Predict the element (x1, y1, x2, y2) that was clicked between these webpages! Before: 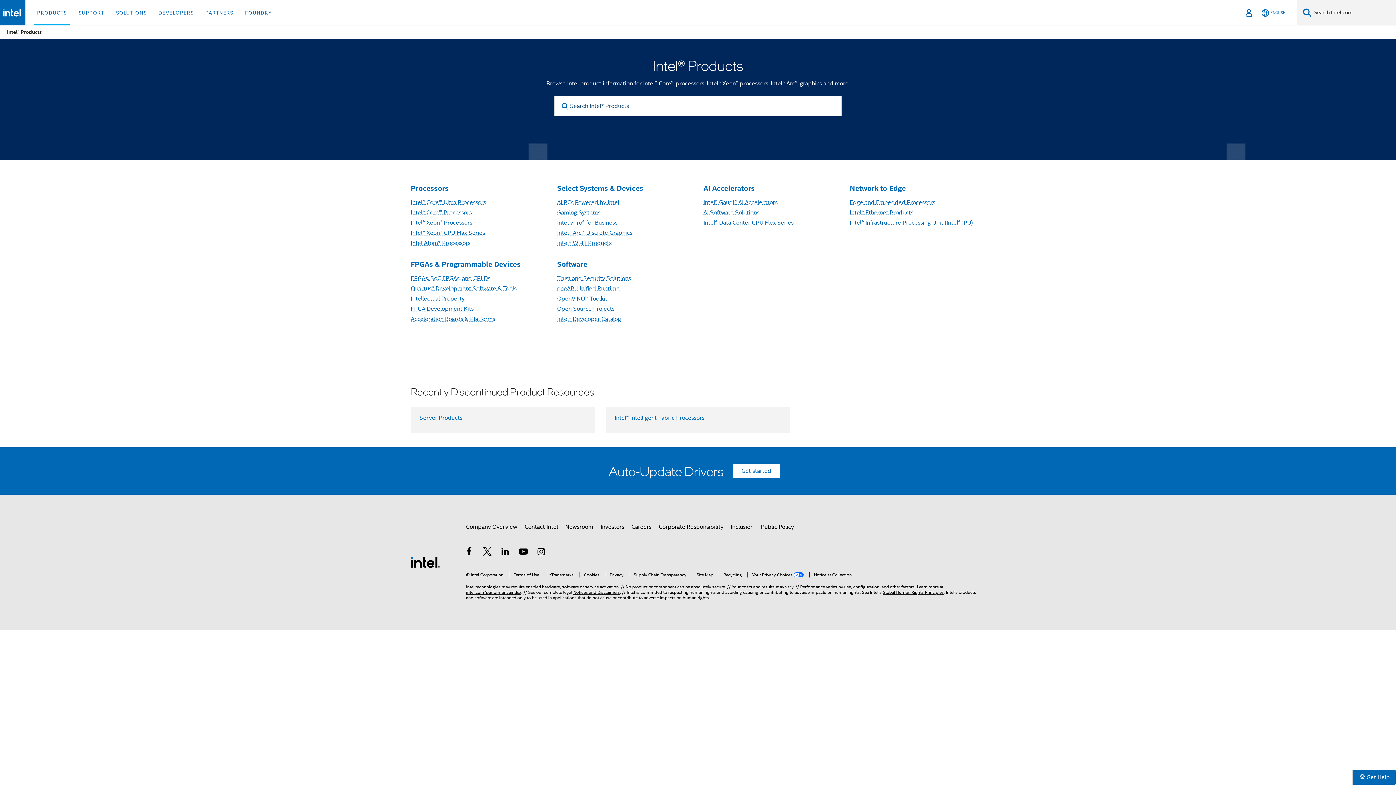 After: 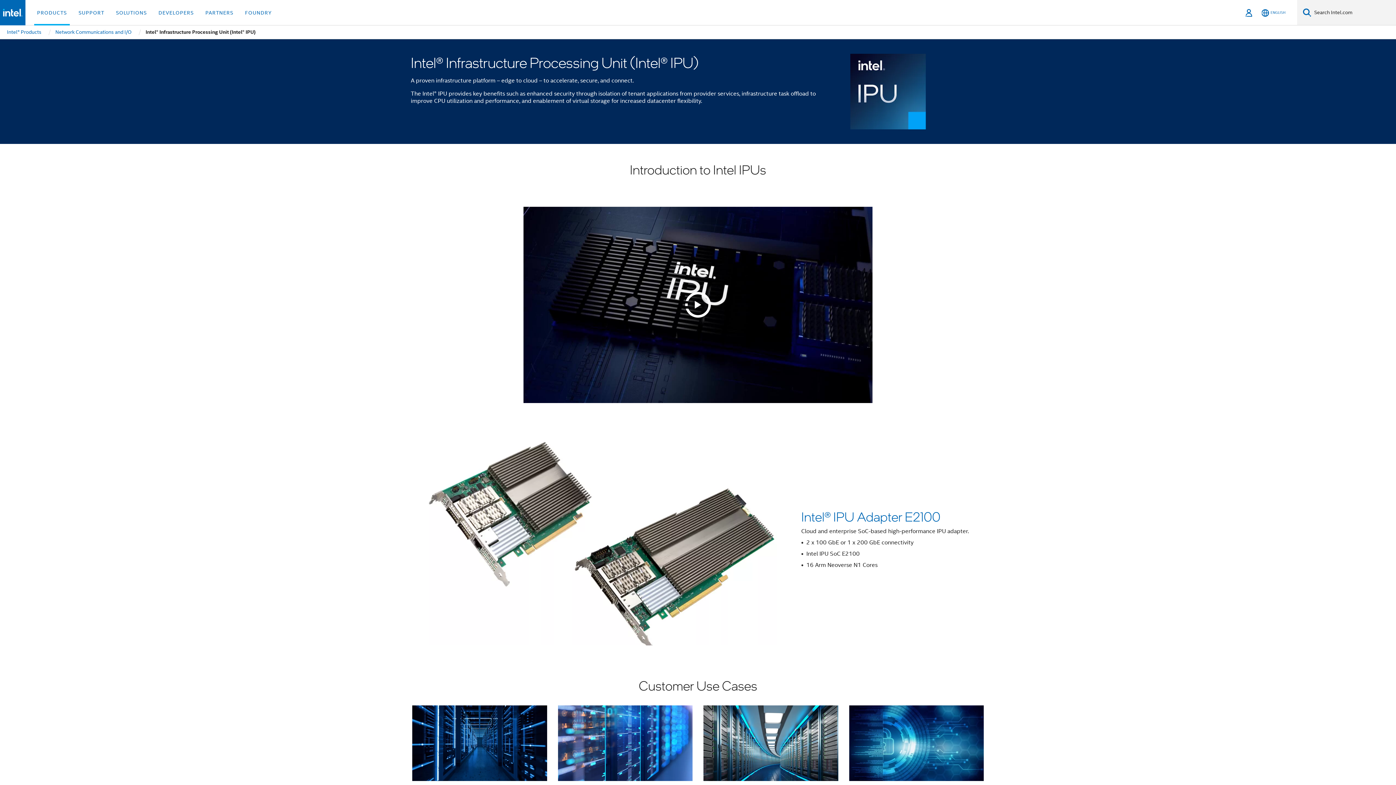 Action: label: Intel® Infrastructure Processing Unit (Intel® IPU) bbox: (850, 219, 973, 226)